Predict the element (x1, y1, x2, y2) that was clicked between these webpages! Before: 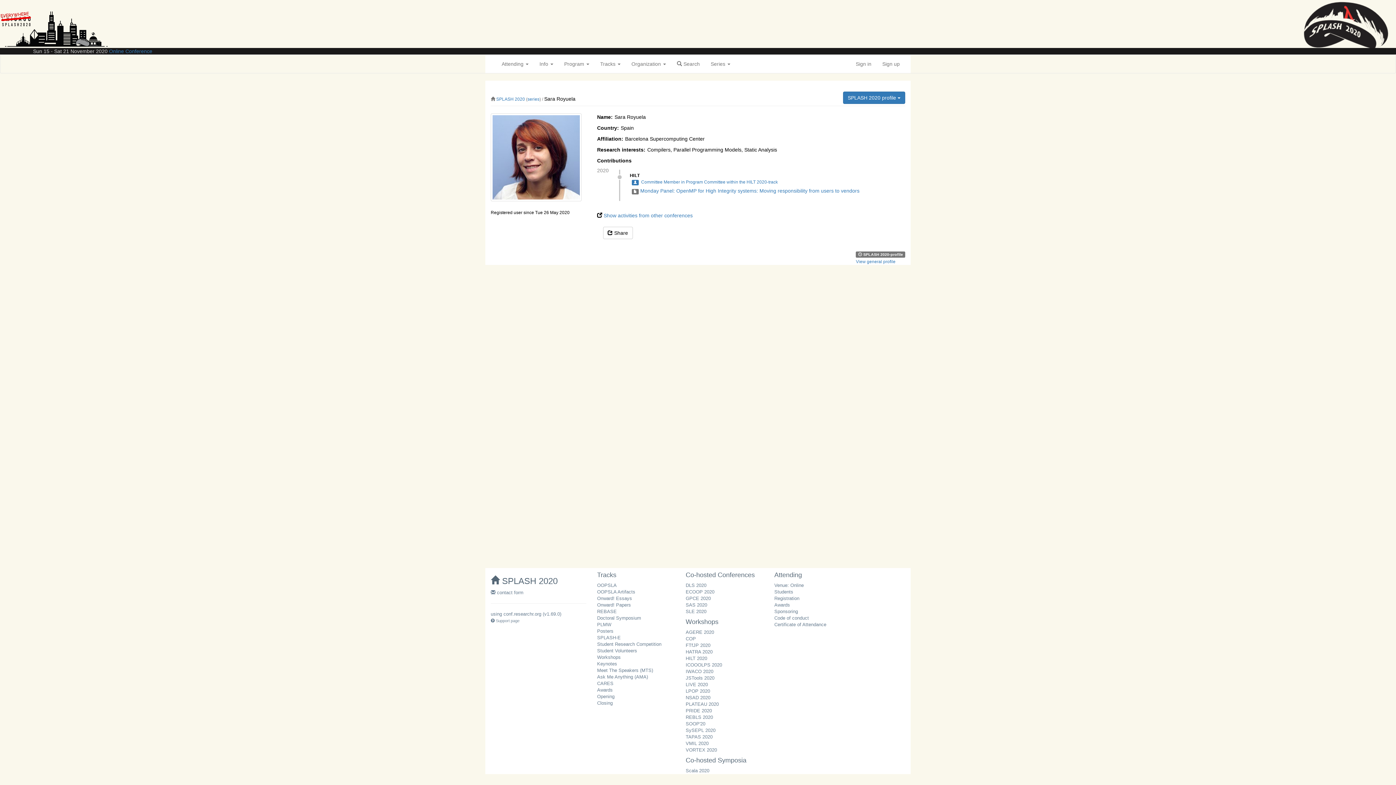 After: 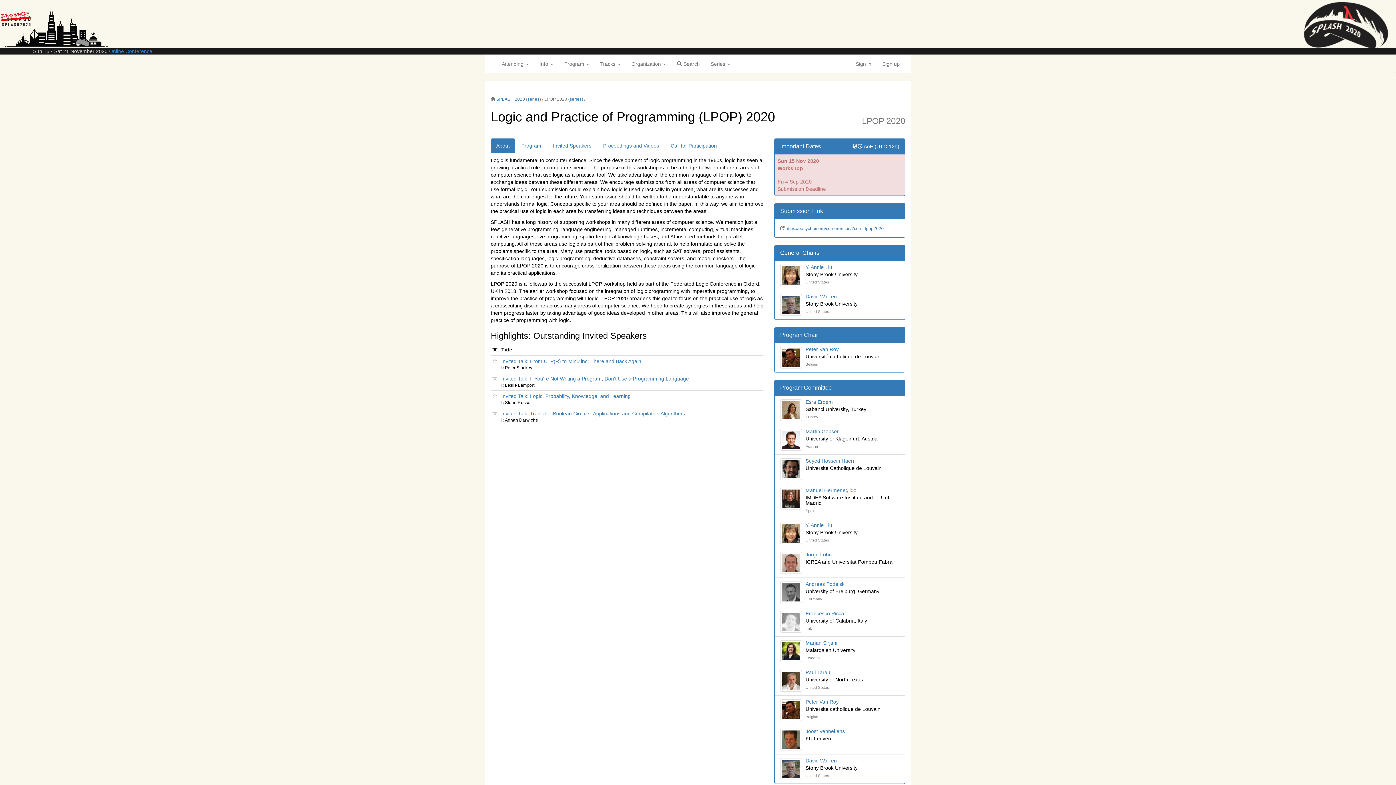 Action: label: LPOP 2020 bbox: (685, 688, 710, 694)